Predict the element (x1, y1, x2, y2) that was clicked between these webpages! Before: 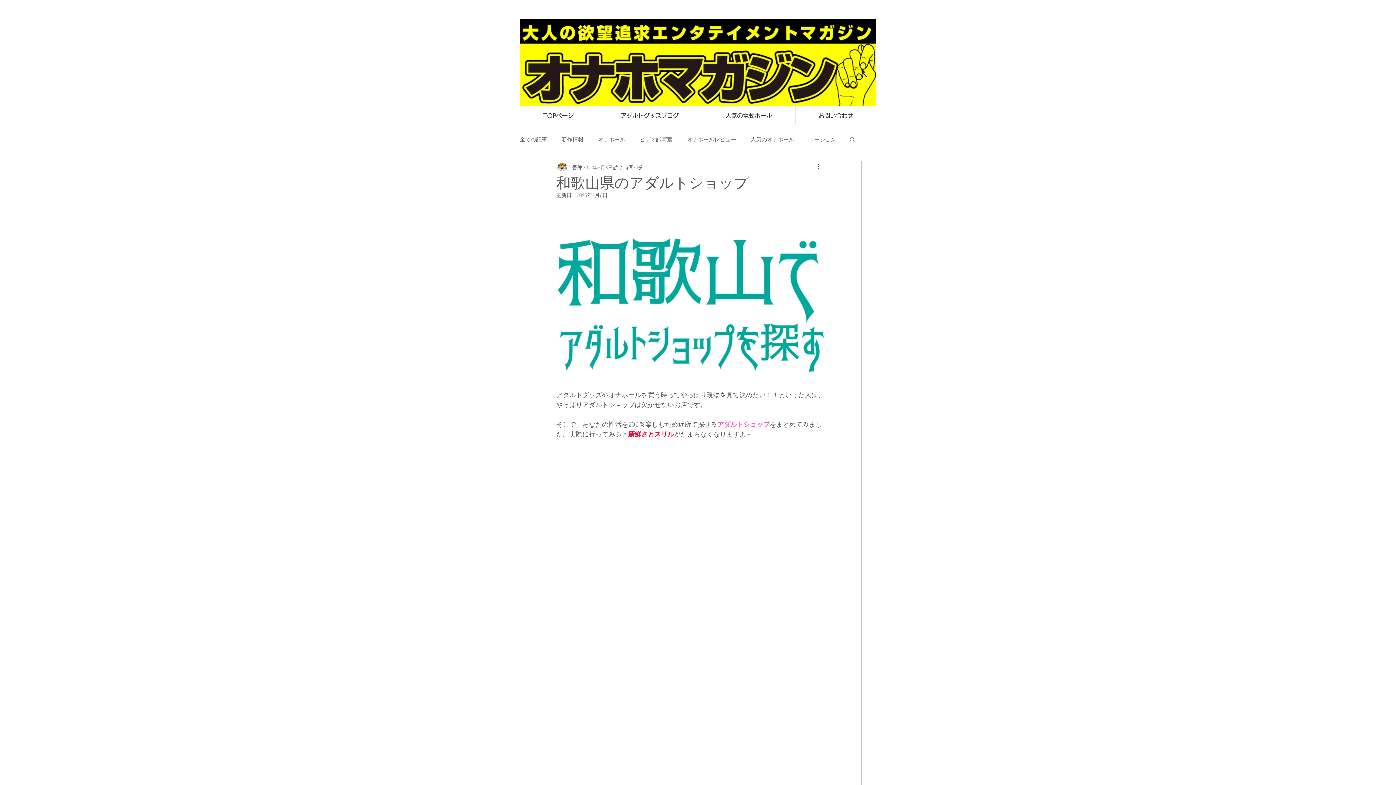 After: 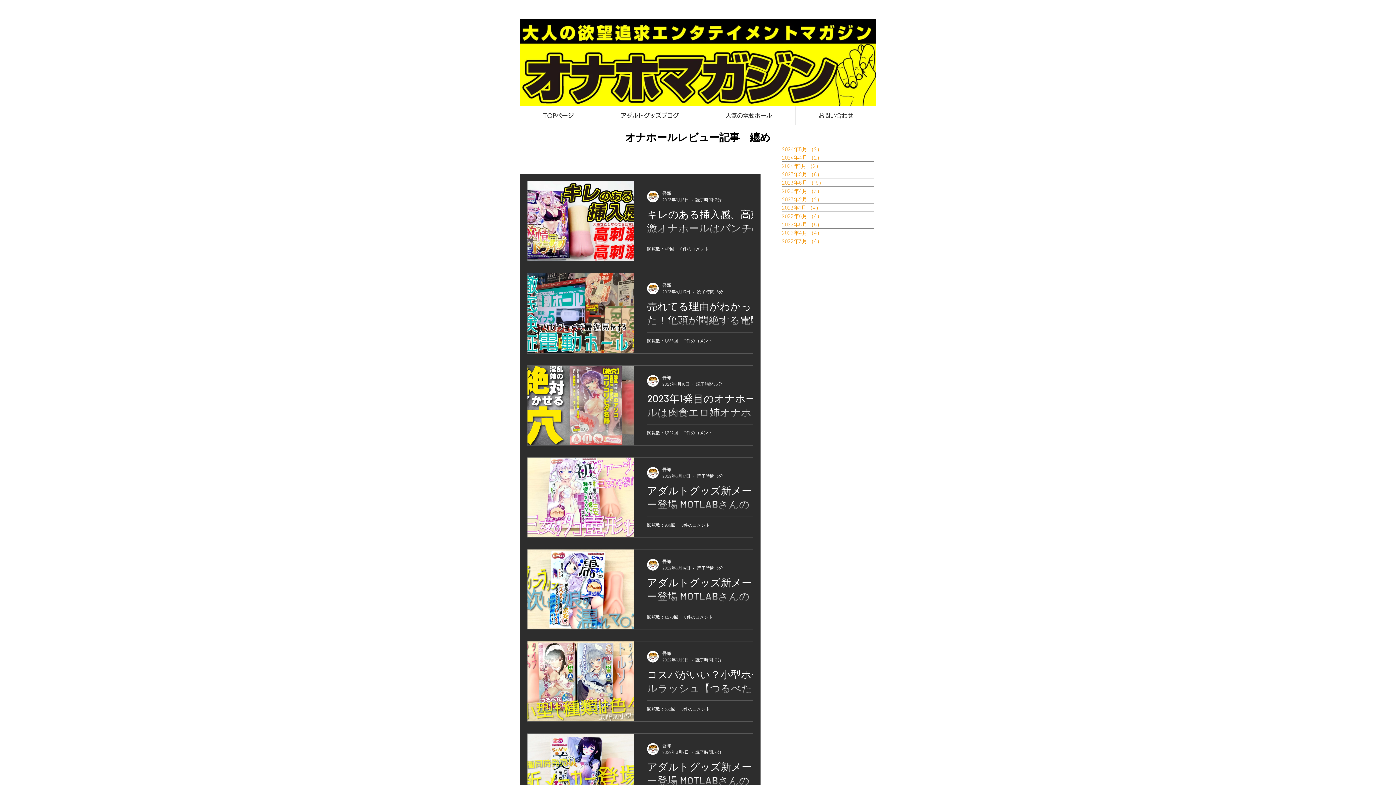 Action: bbox: (687, 135, 736, 143) label: オナホールレビュー